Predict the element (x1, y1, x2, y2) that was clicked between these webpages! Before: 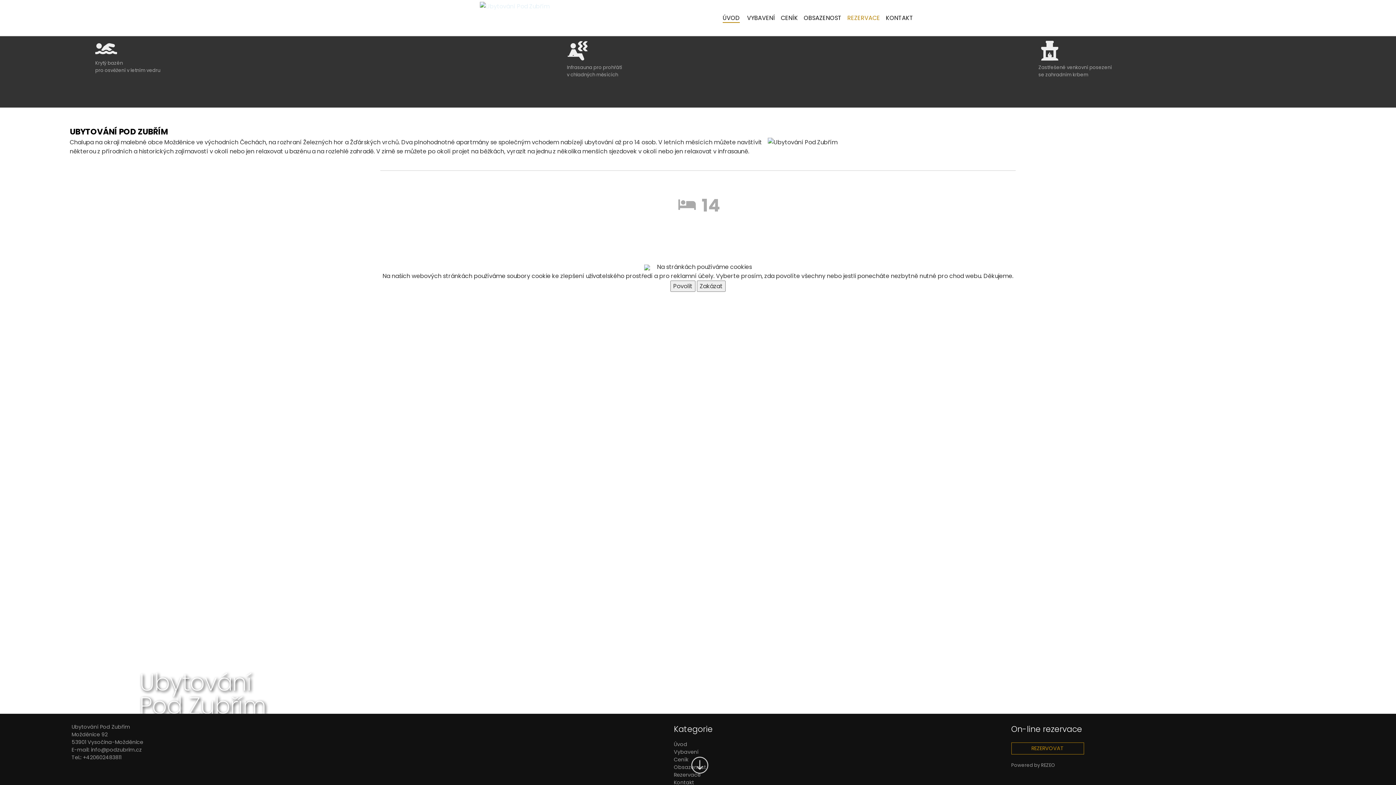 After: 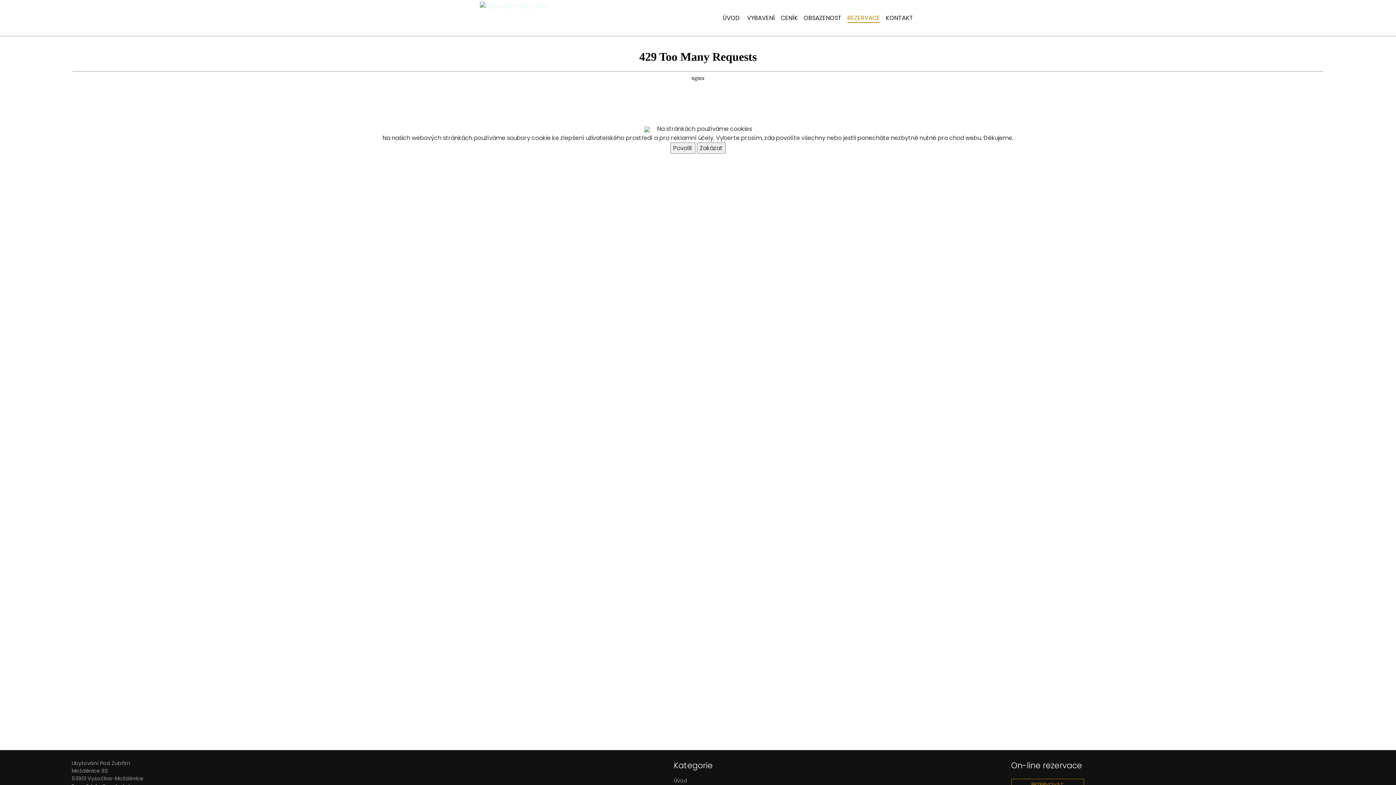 Action: label: REZERVACE bbox: (847, 13, 880, 22)